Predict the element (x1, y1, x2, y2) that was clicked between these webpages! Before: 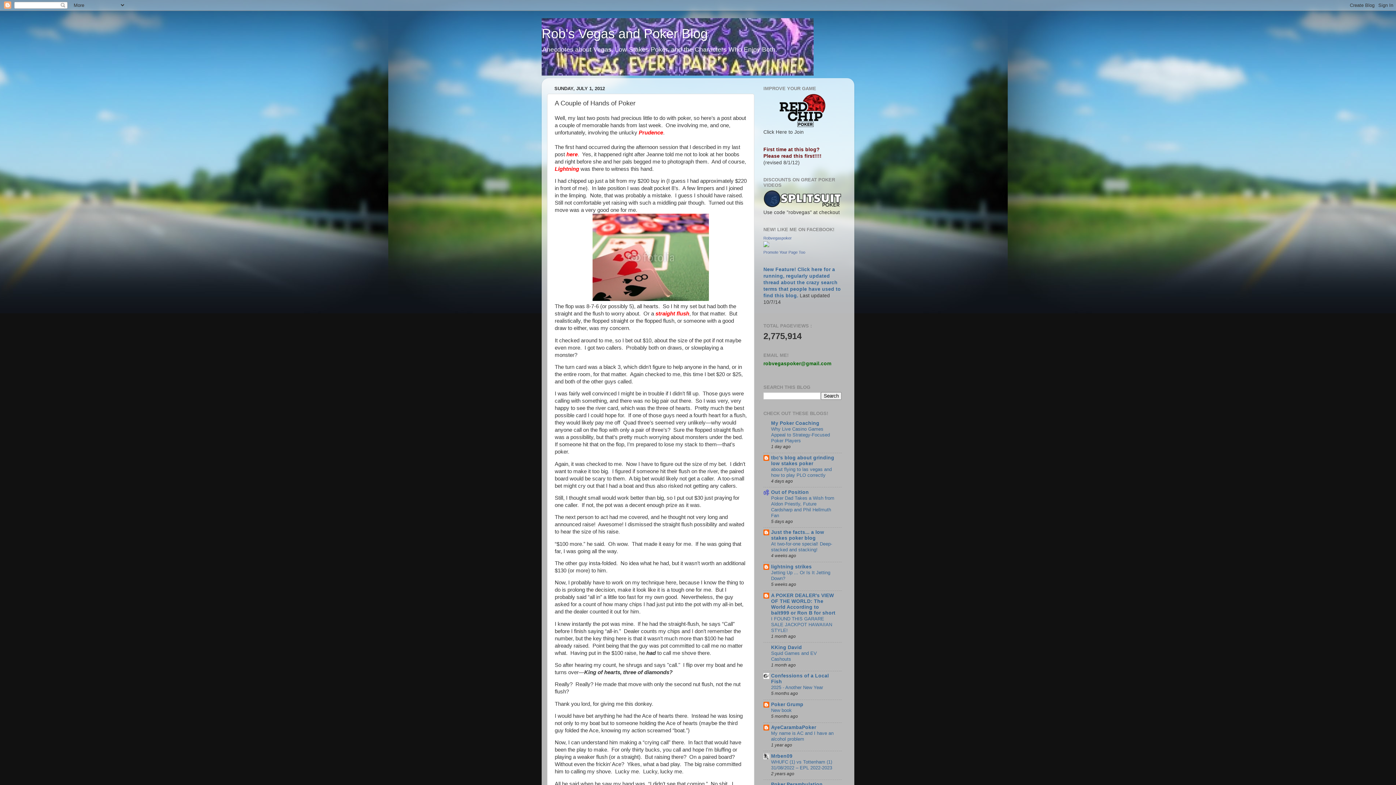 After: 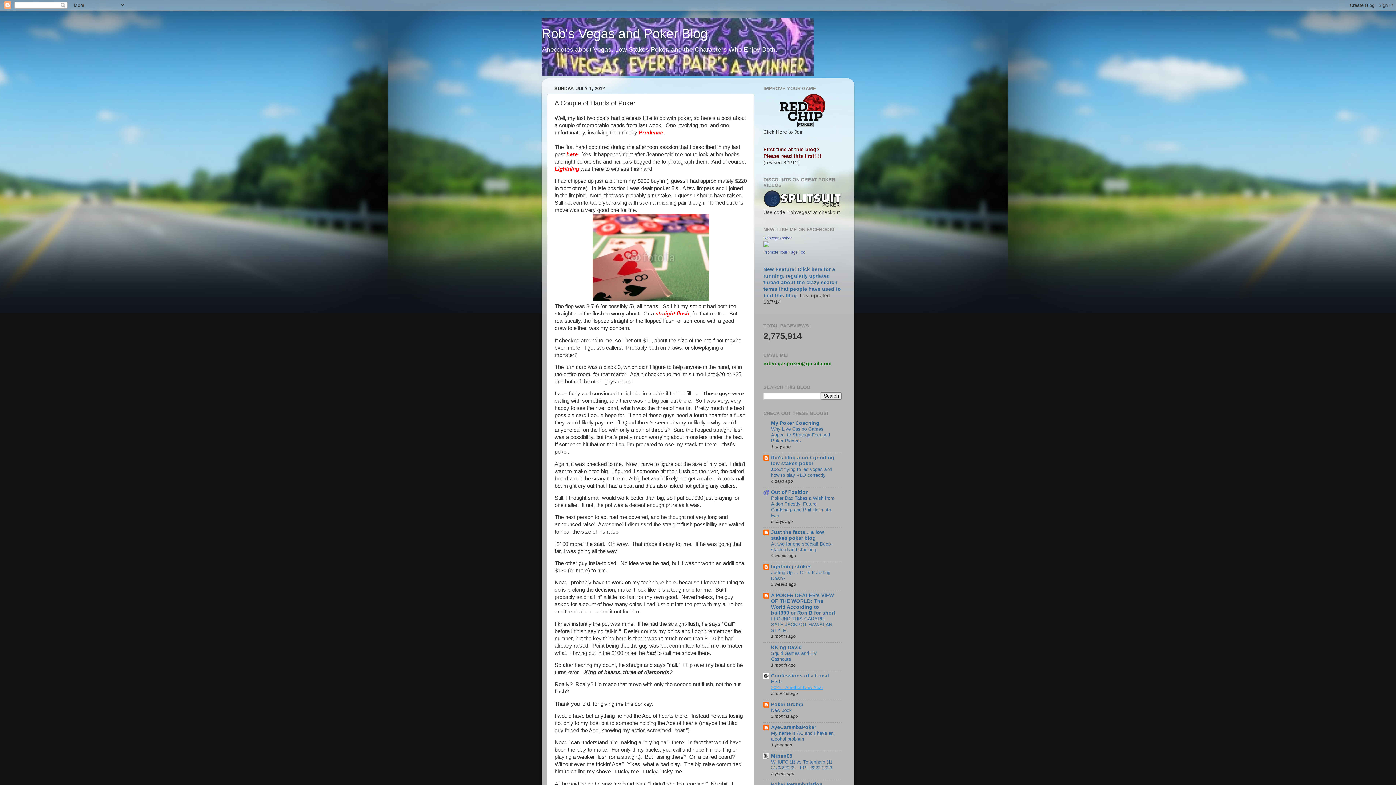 Action: bbox: (771, 685, 823, 690) label: 2025 - Another New Year